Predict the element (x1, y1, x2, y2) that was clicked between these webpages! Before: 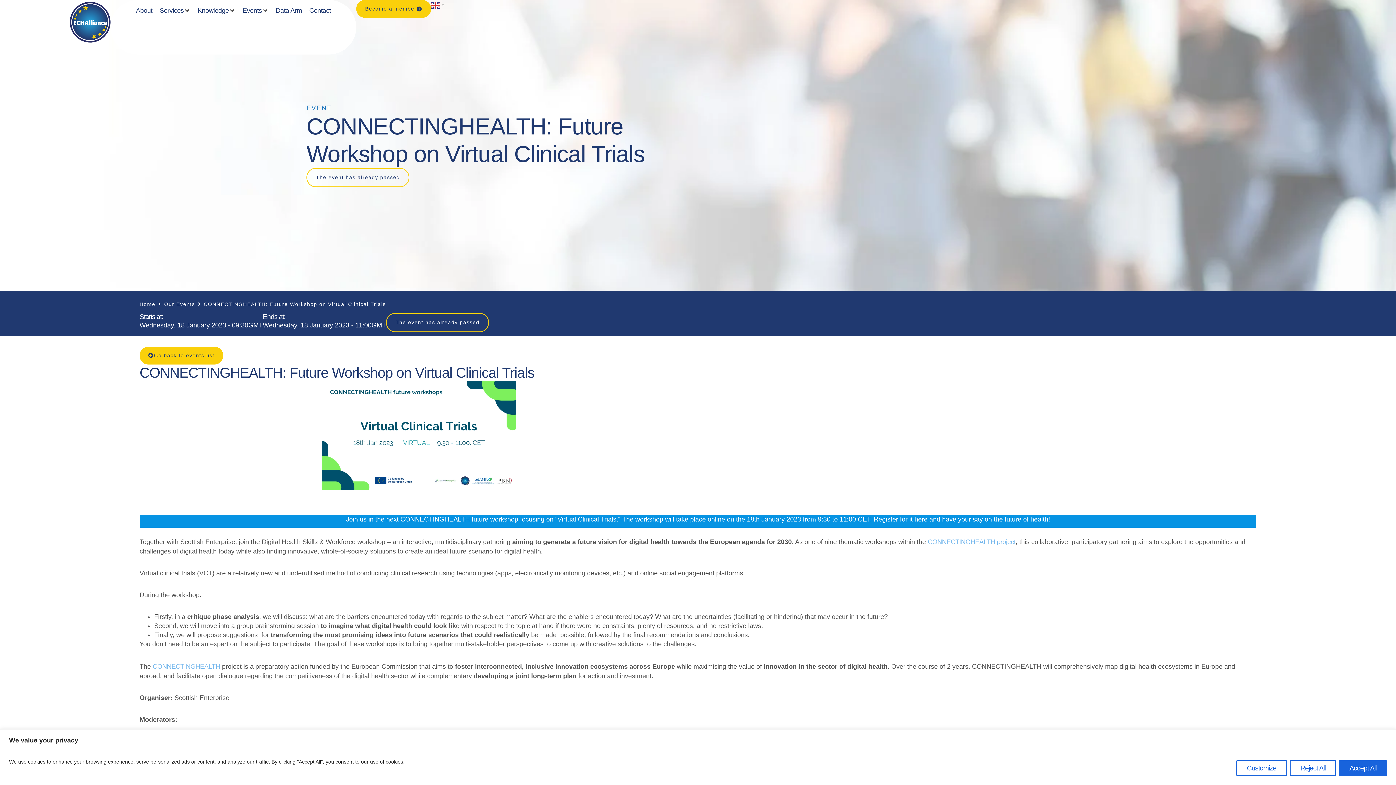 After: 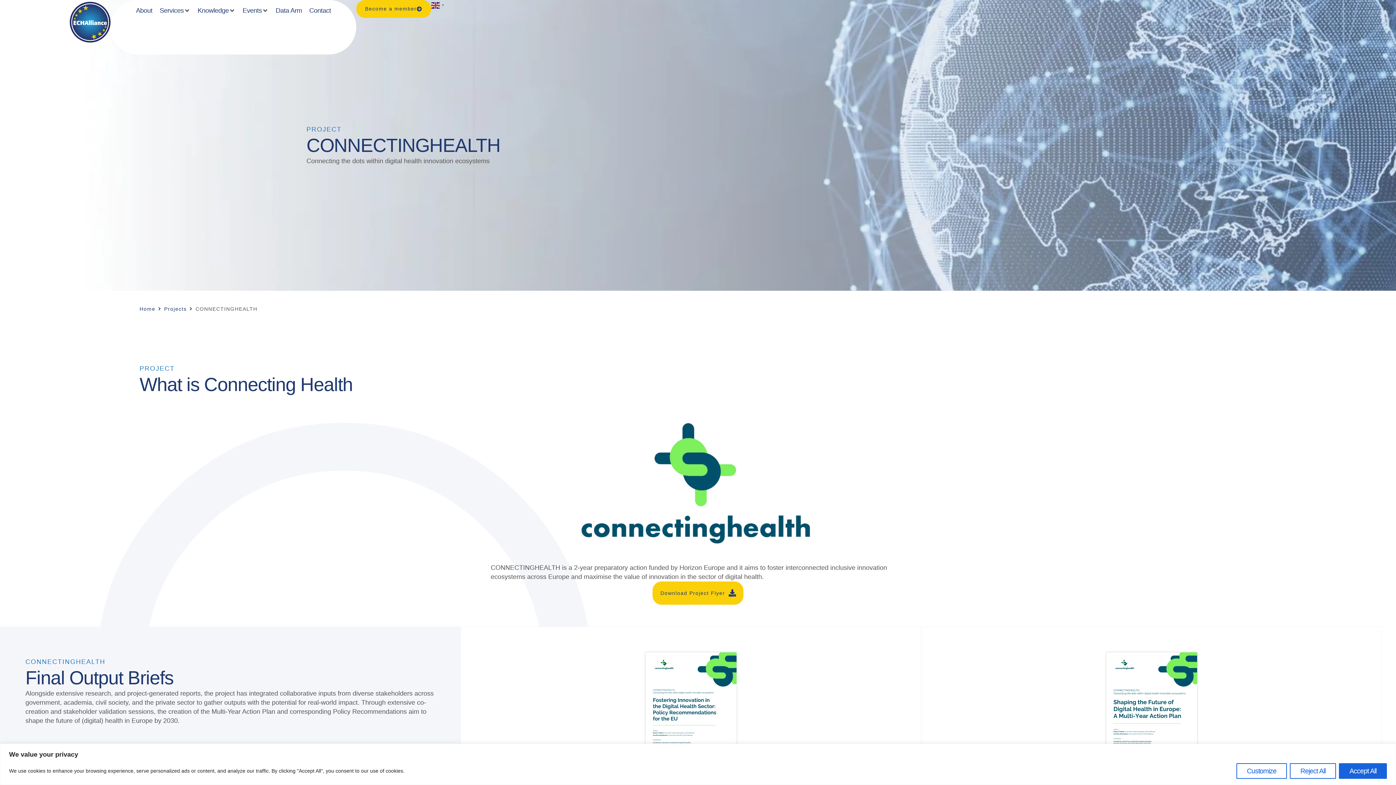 Action: bbox: (928, 538, 1015, 545) label: CONNECTINGHEALTH project